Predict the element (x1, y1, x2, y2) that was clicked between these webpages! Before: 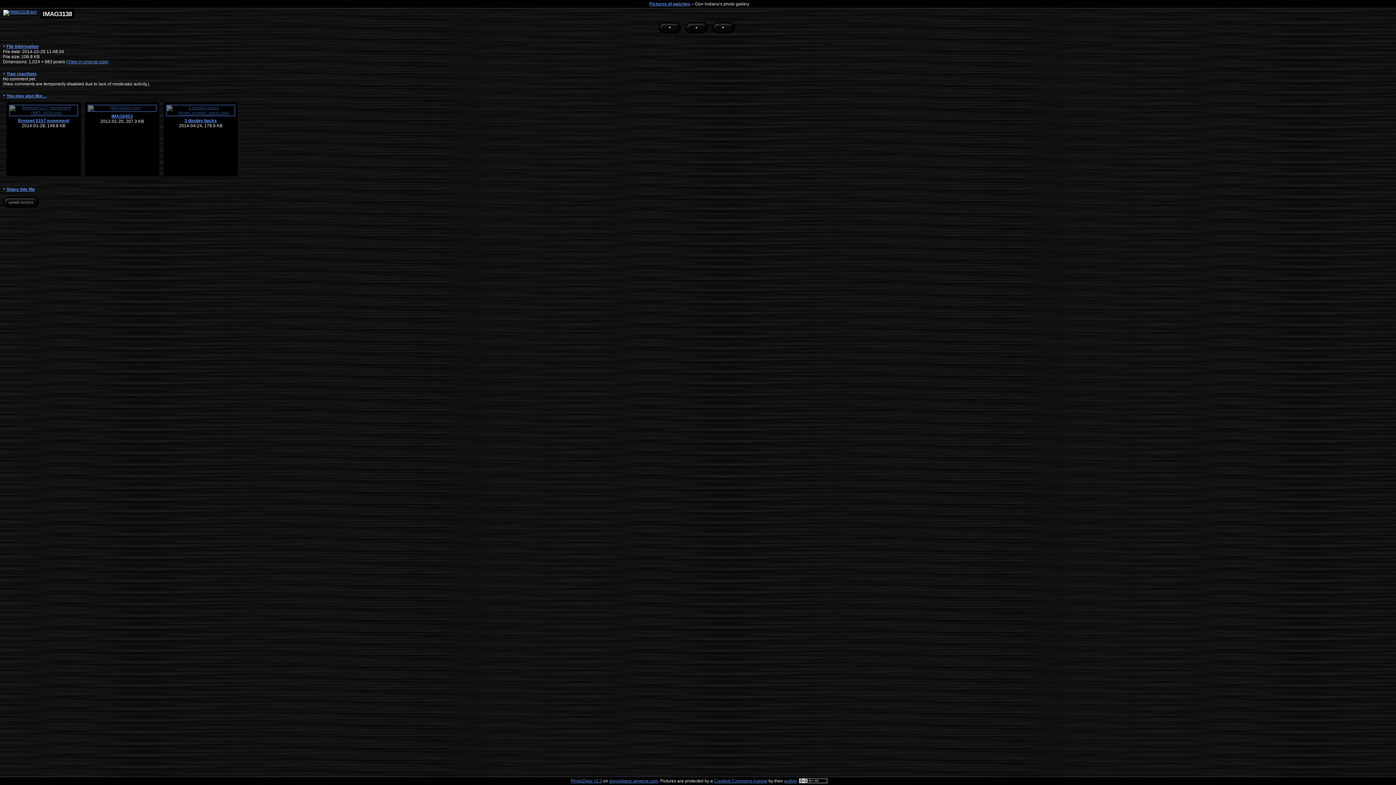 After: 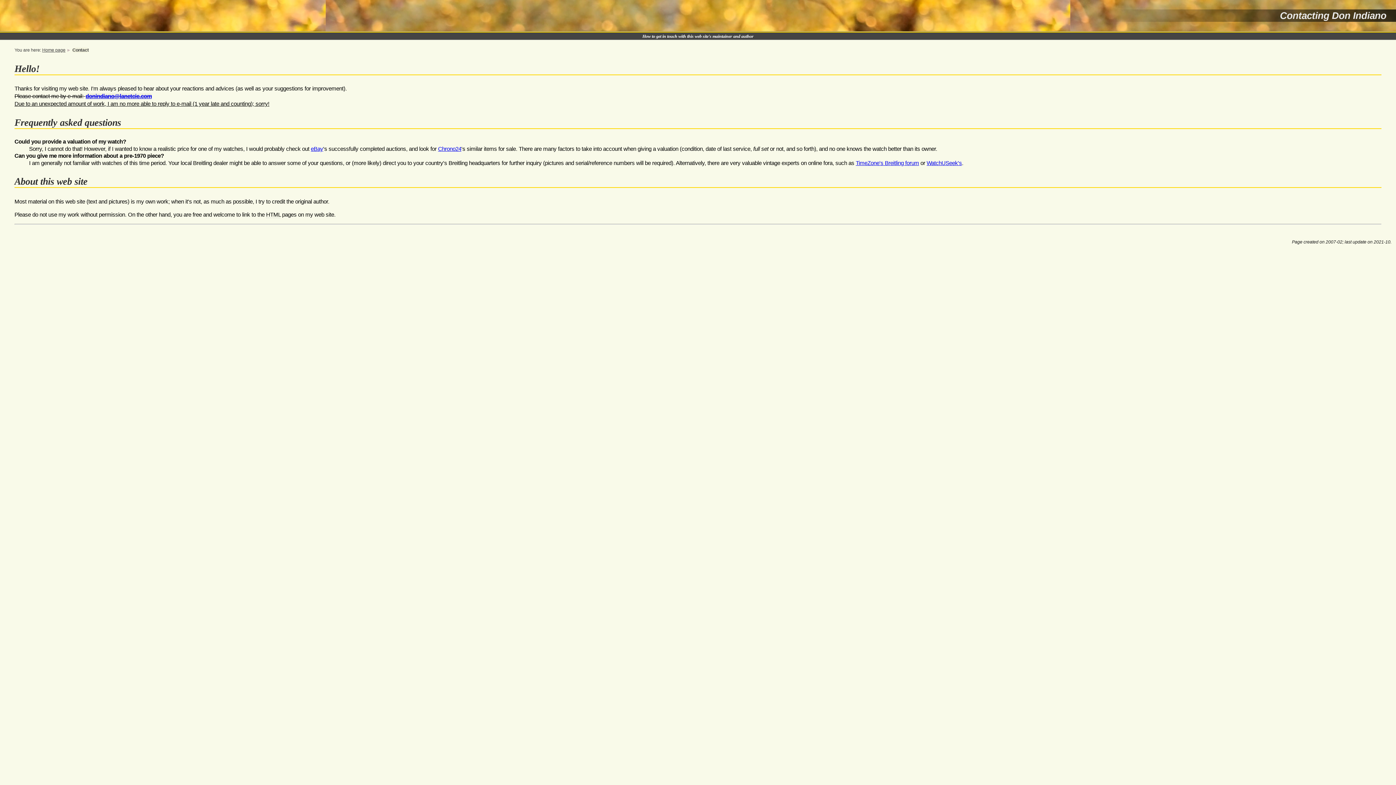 Action: label: author bbox: (784, 779, 796, 784)